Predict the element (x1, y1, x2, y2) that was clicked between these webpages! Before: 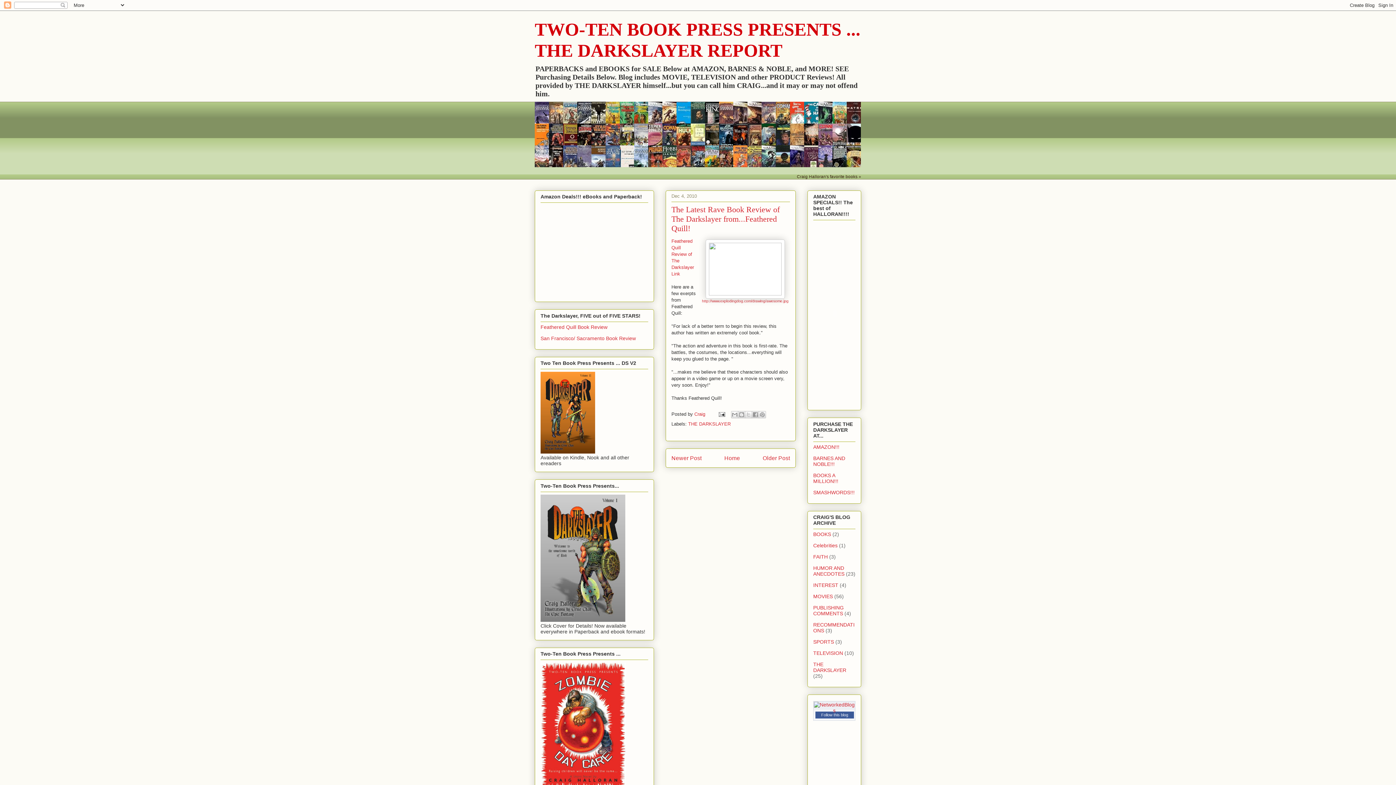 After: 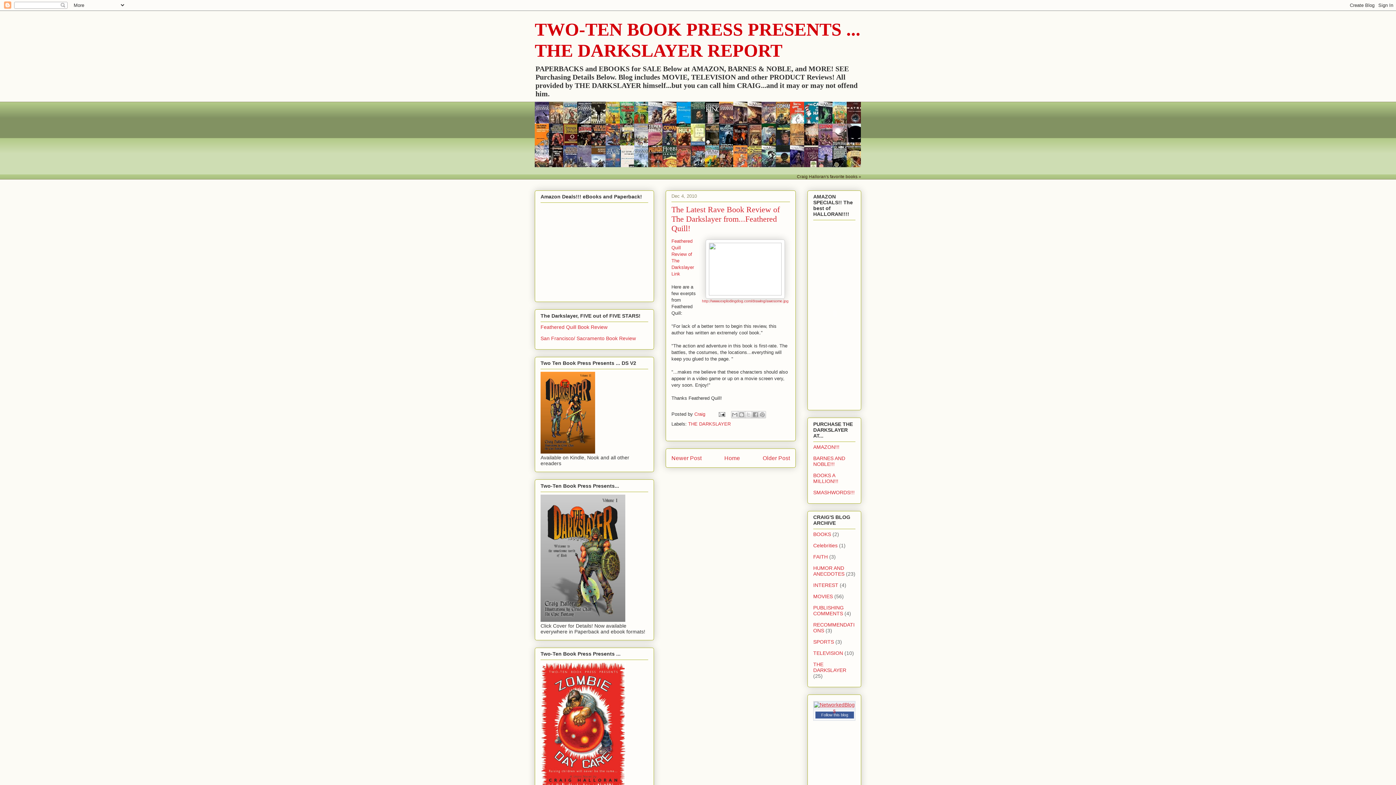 Action: bbox: (814, 708, 854, 713)